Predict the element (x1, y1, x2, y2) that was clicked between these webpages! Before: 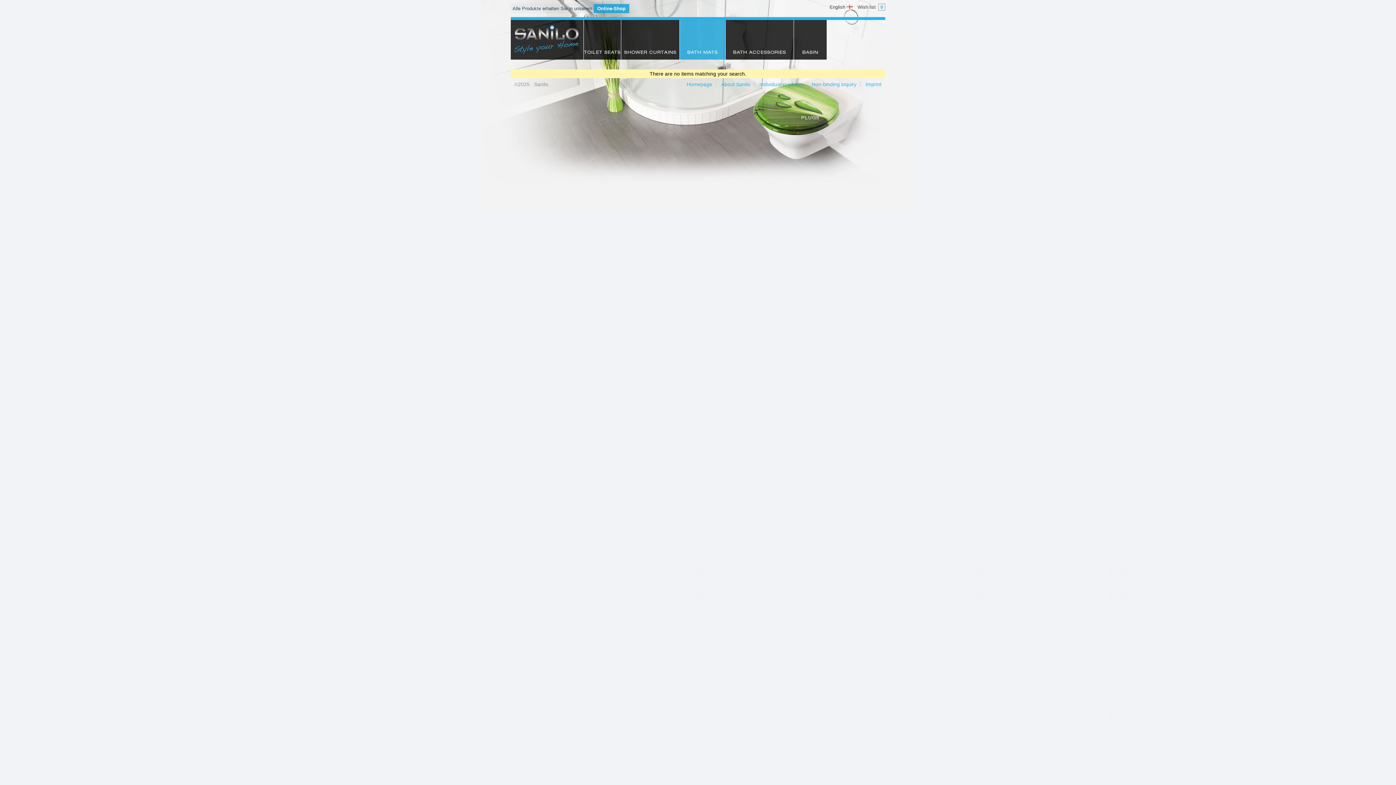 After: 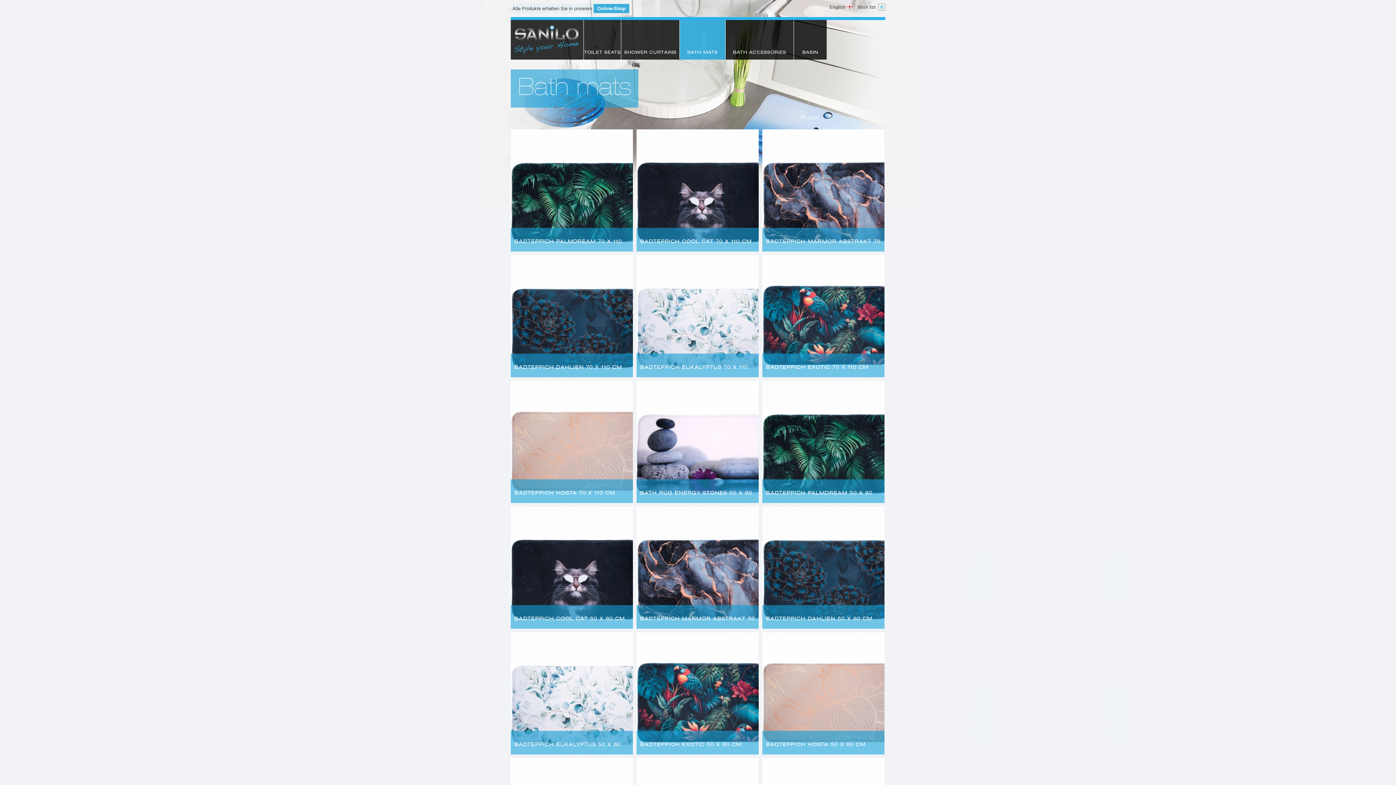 Action: label: BATH MATS bbox: (680, 20, 725, 59)